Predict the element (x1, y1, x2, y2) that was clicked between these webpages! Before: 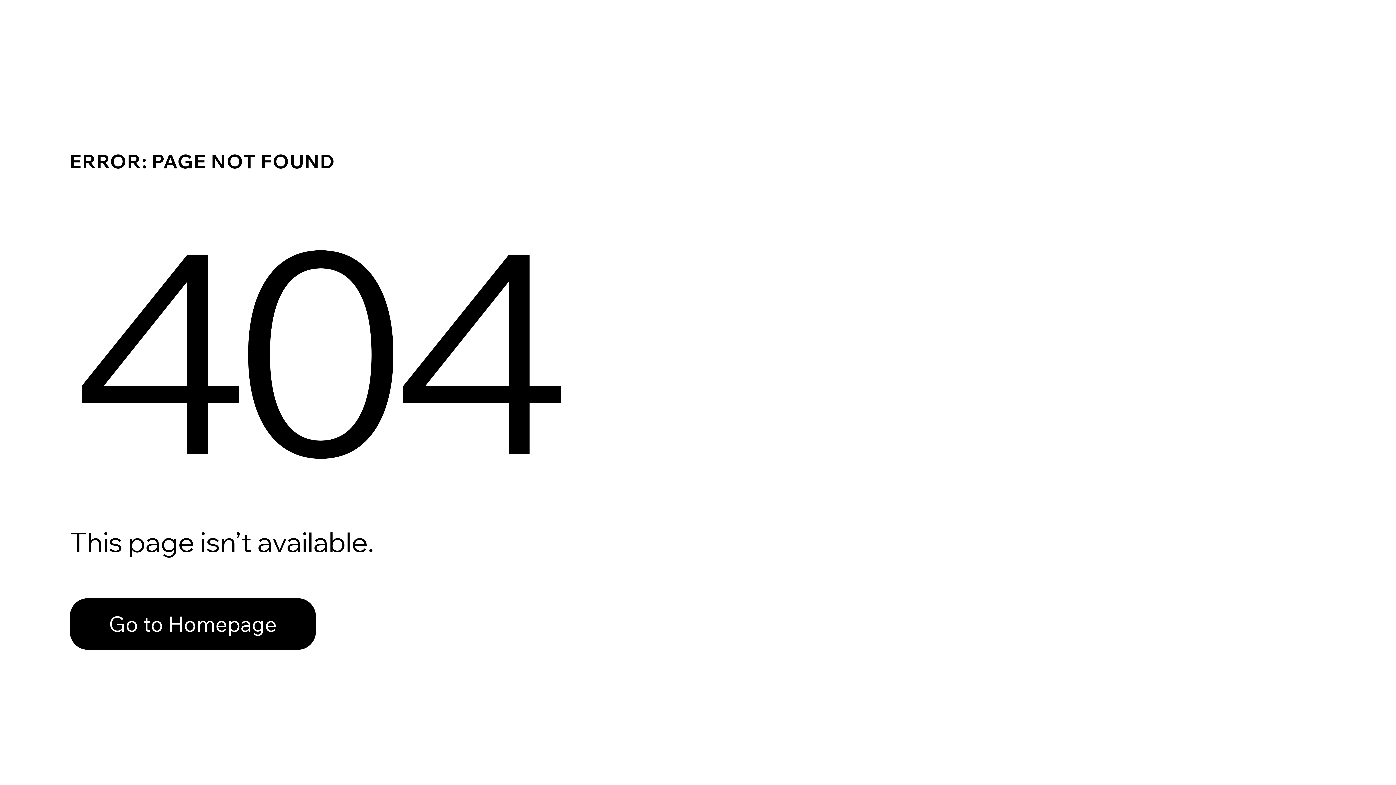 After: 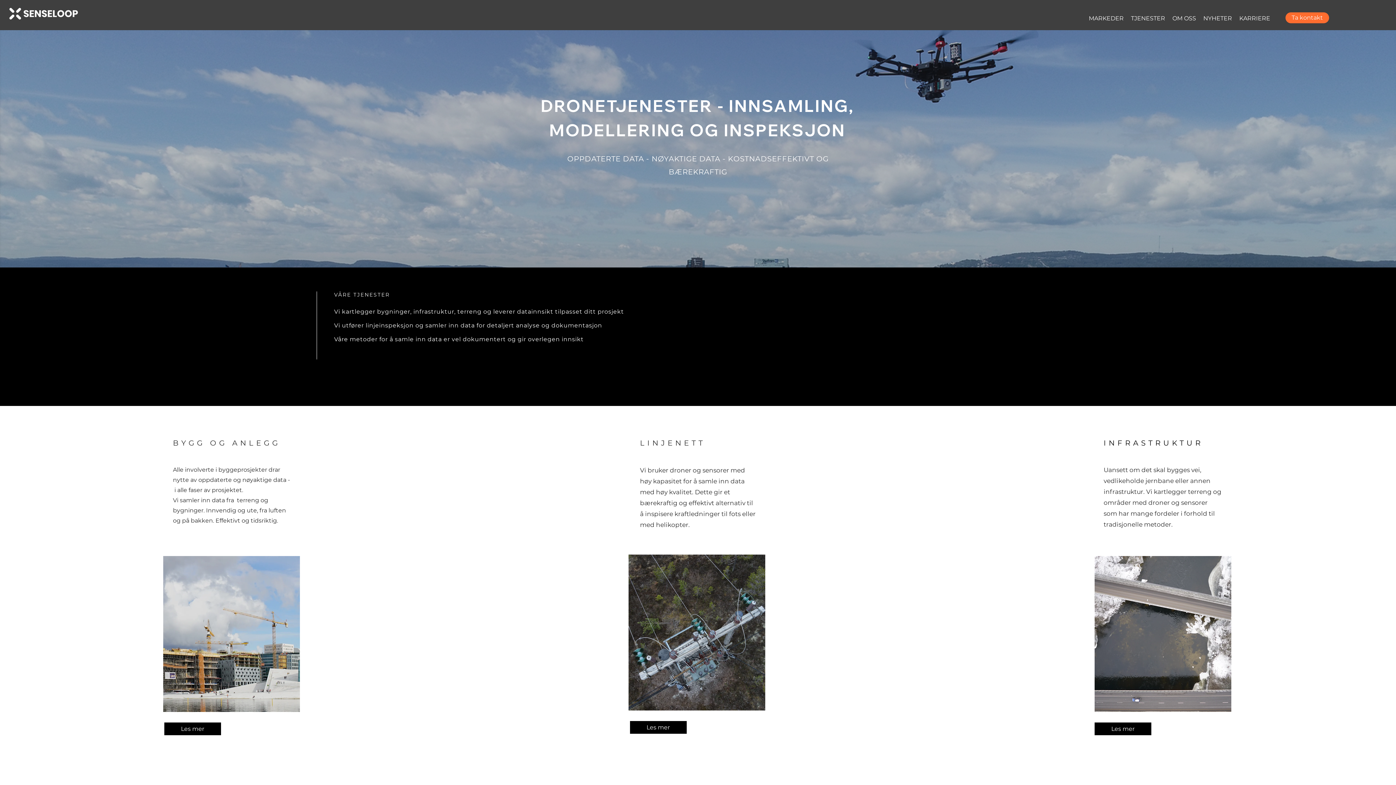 Action: bbox: (69, 582, 768, 659) label: Go to Homepage